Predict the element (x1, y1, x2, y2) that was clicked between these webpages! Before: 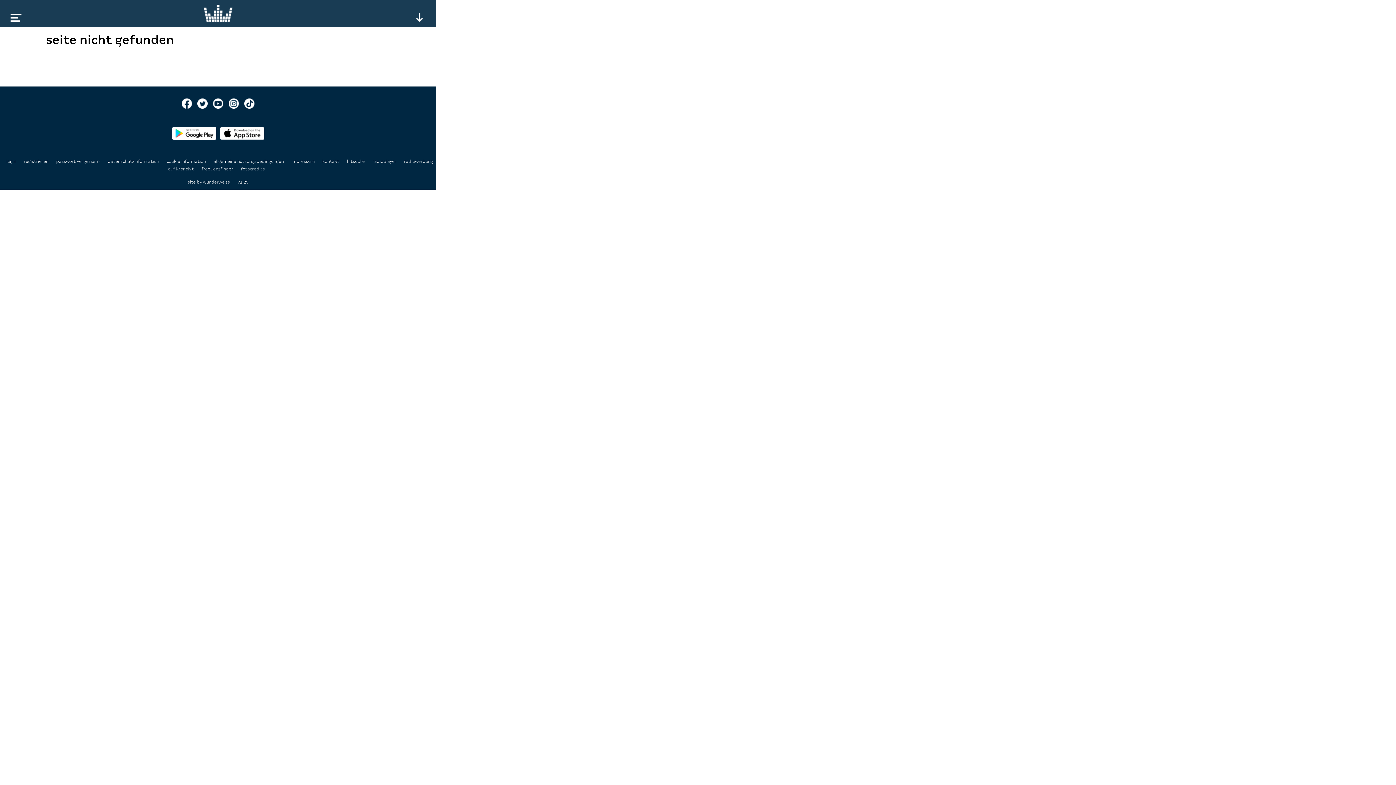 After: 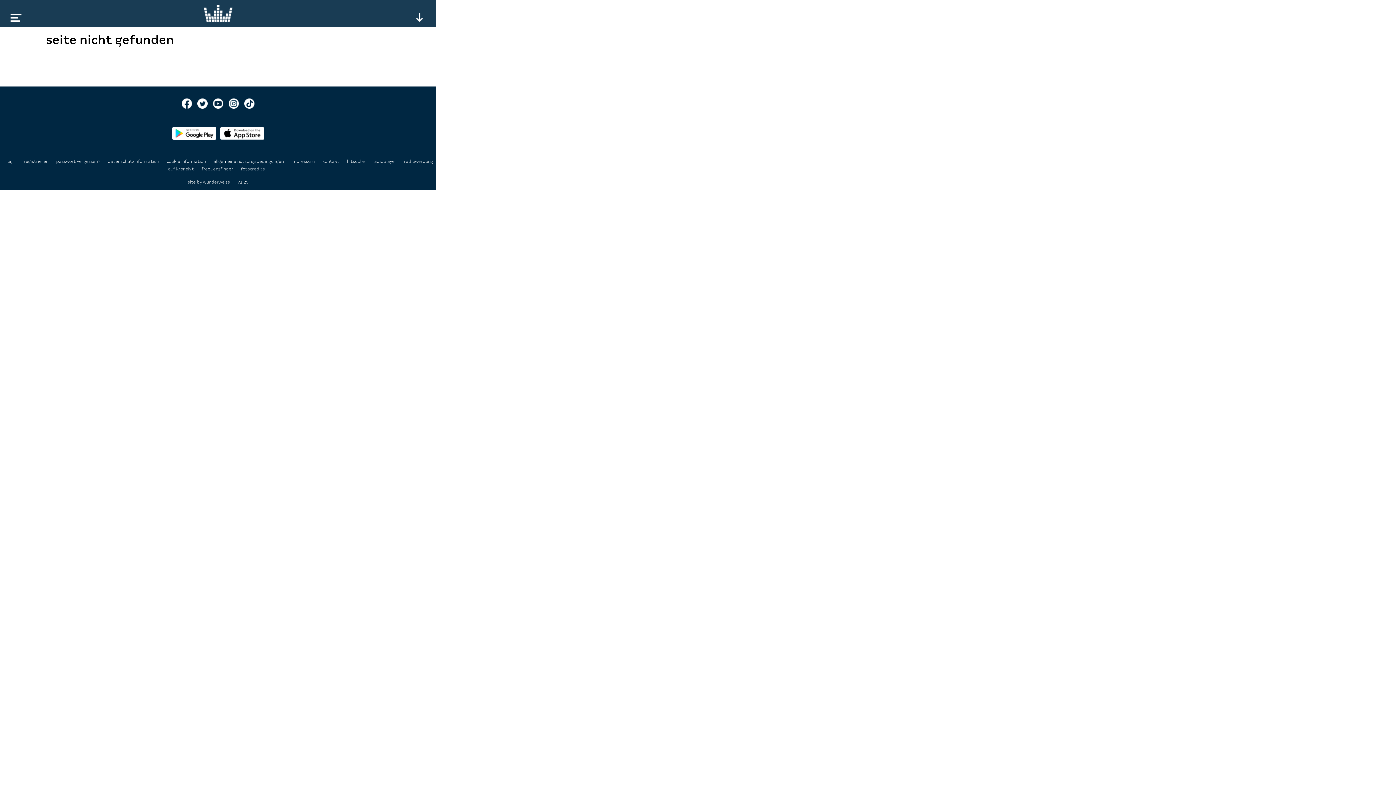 Action: bbox: (228, 98, 238, 108)